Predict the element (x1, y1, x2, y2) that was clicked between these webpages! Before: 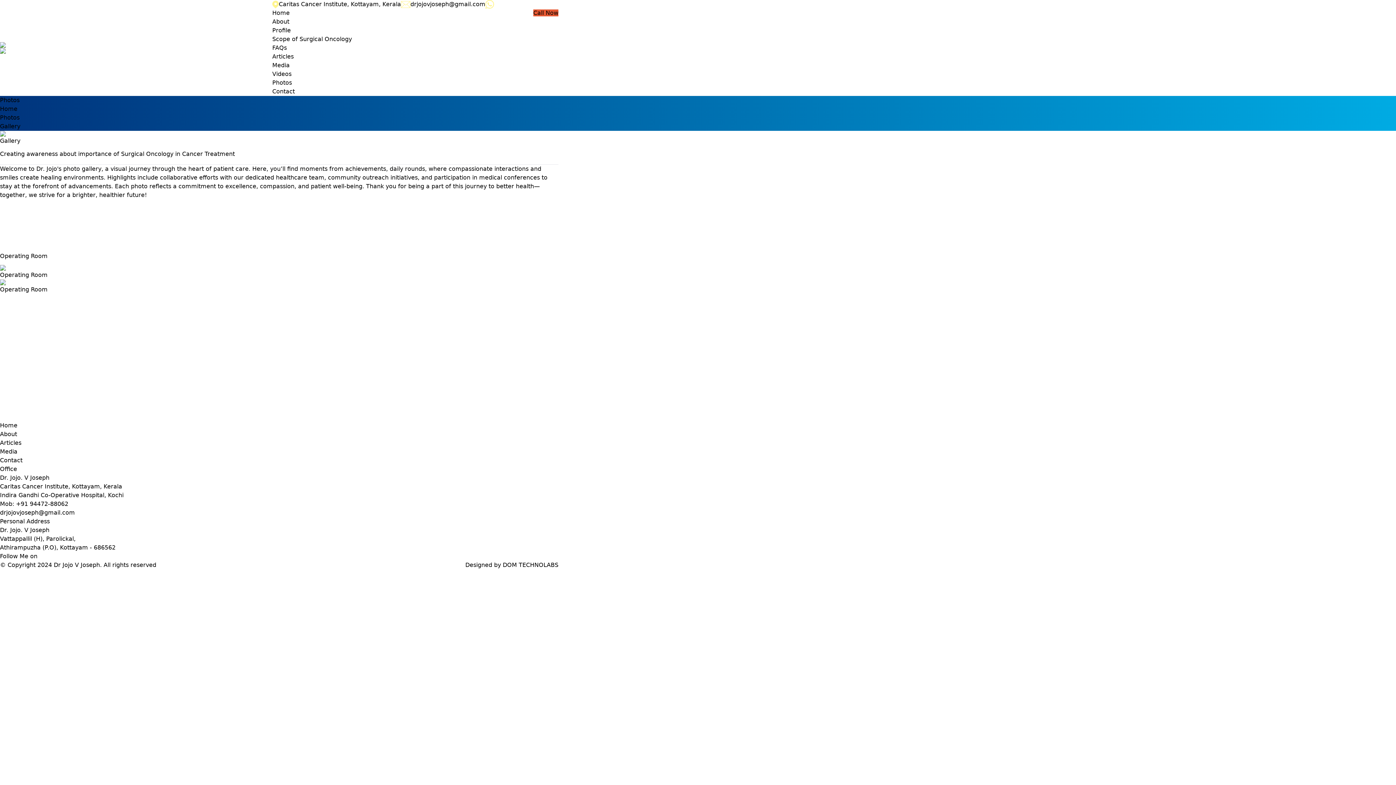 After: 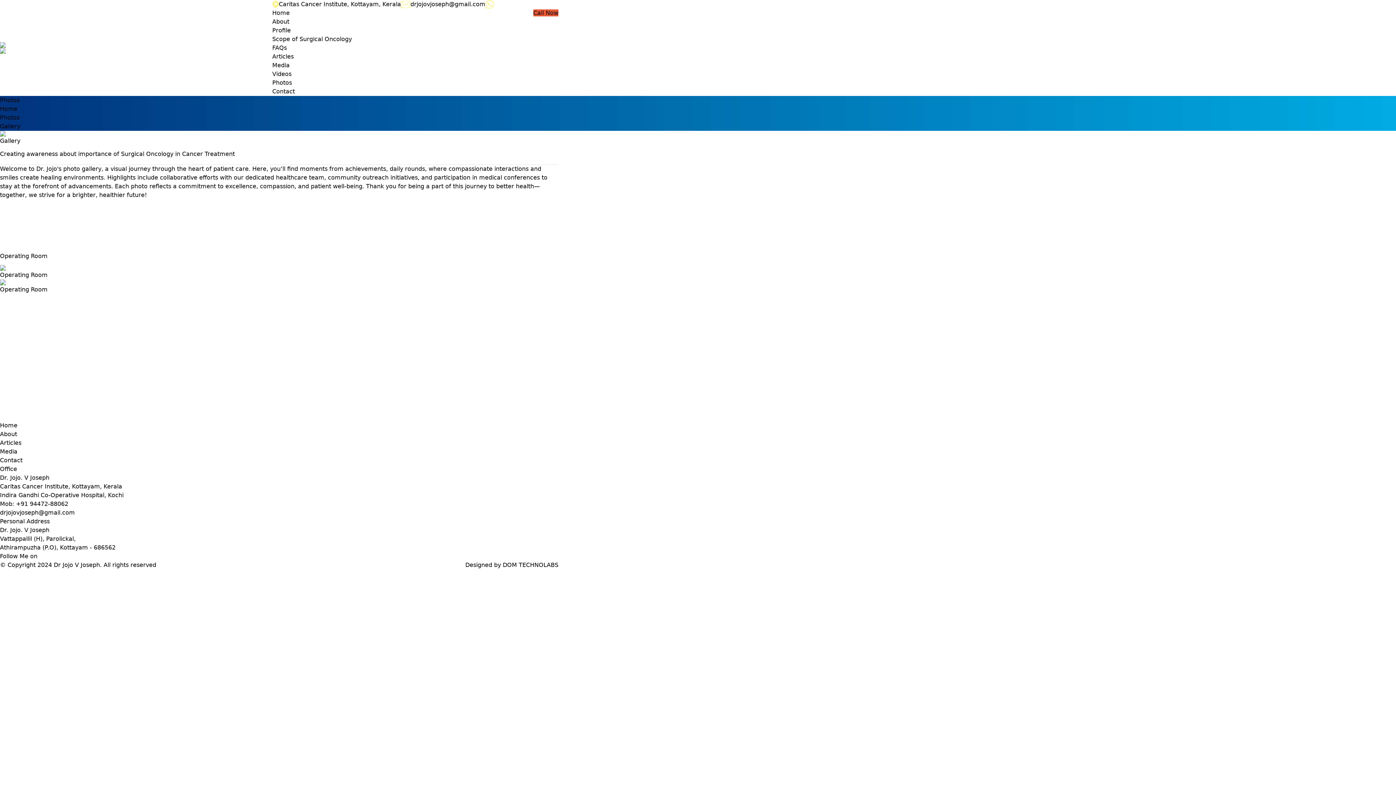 Action: bbox: (272, 61, 289, 68) label: Media